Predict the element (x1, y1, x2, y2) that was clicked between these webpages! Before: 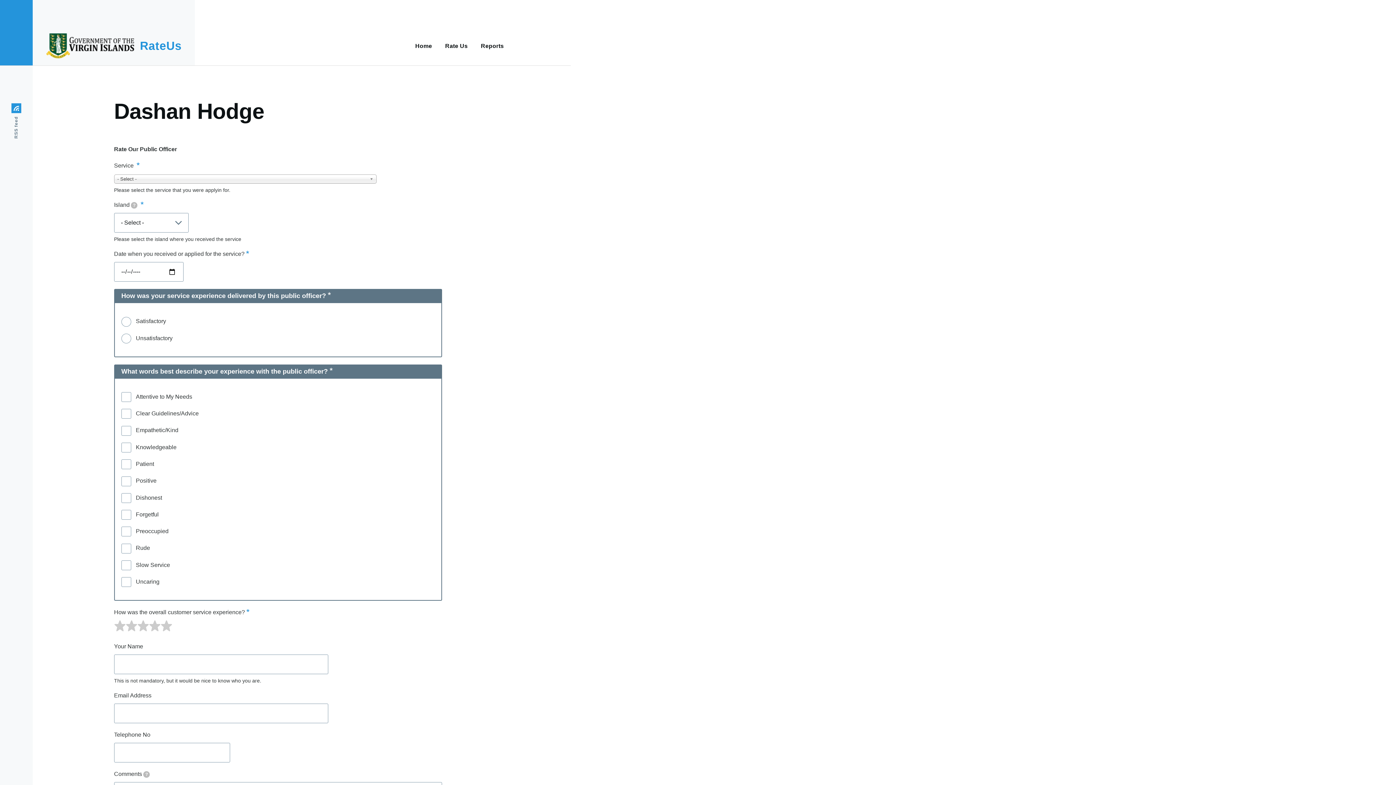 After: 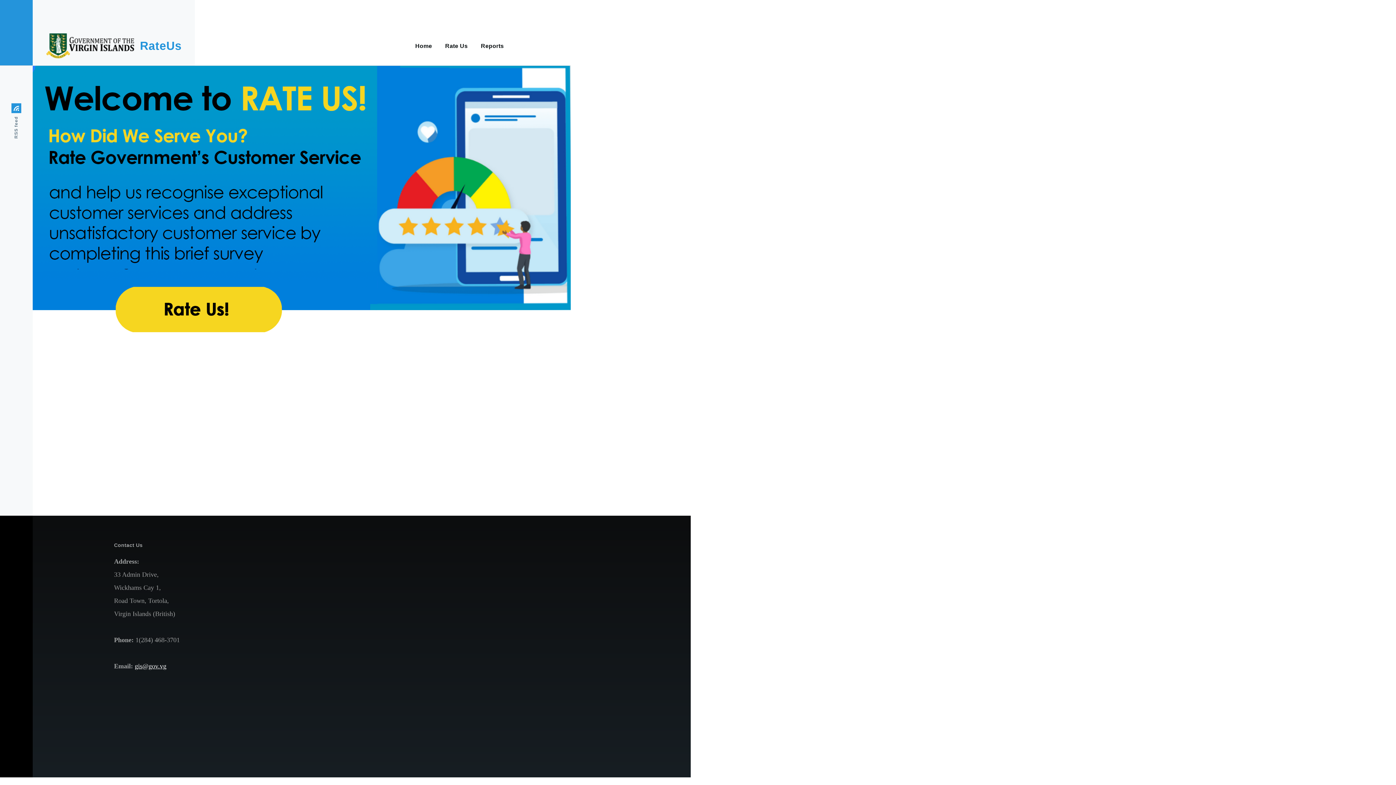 Action: label: RateUs bbox: (140, 39, 181, 52)